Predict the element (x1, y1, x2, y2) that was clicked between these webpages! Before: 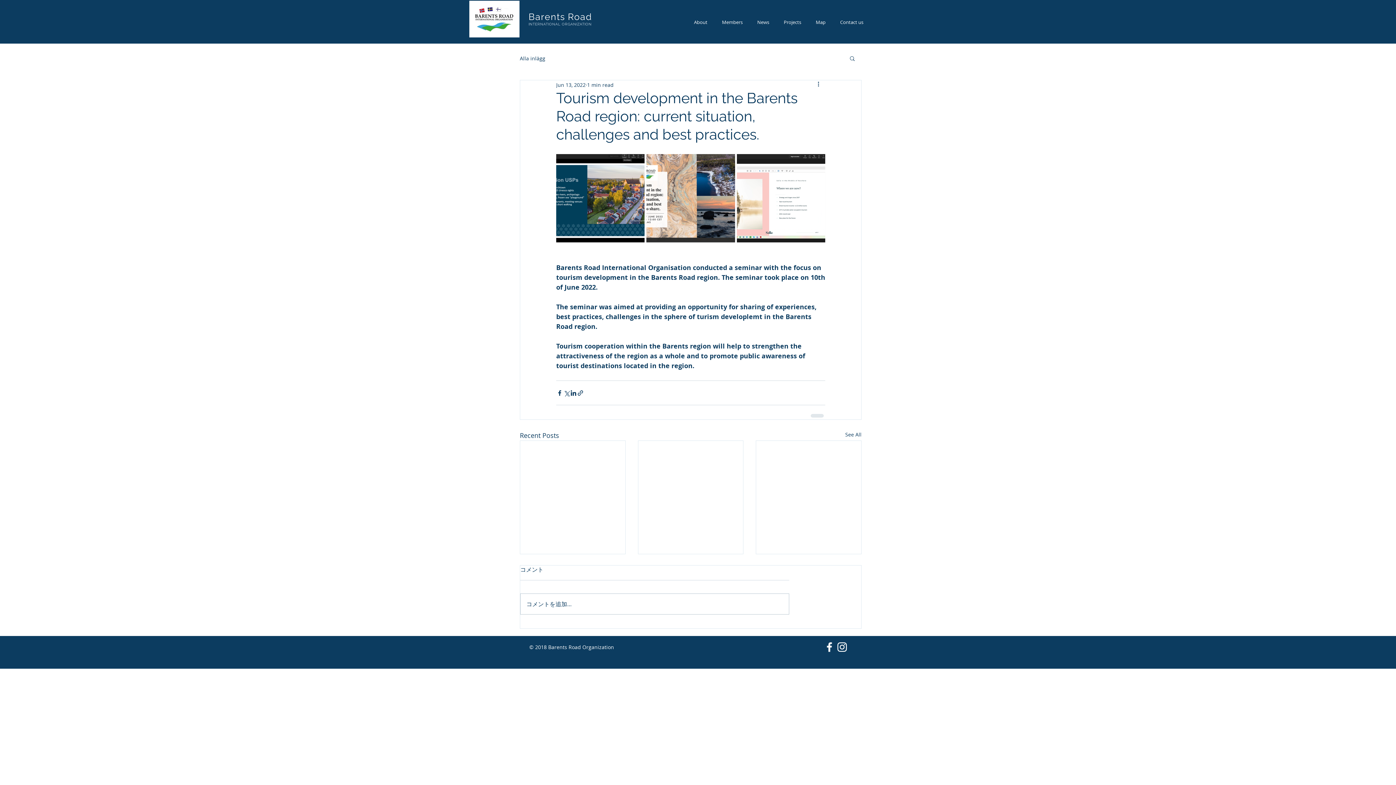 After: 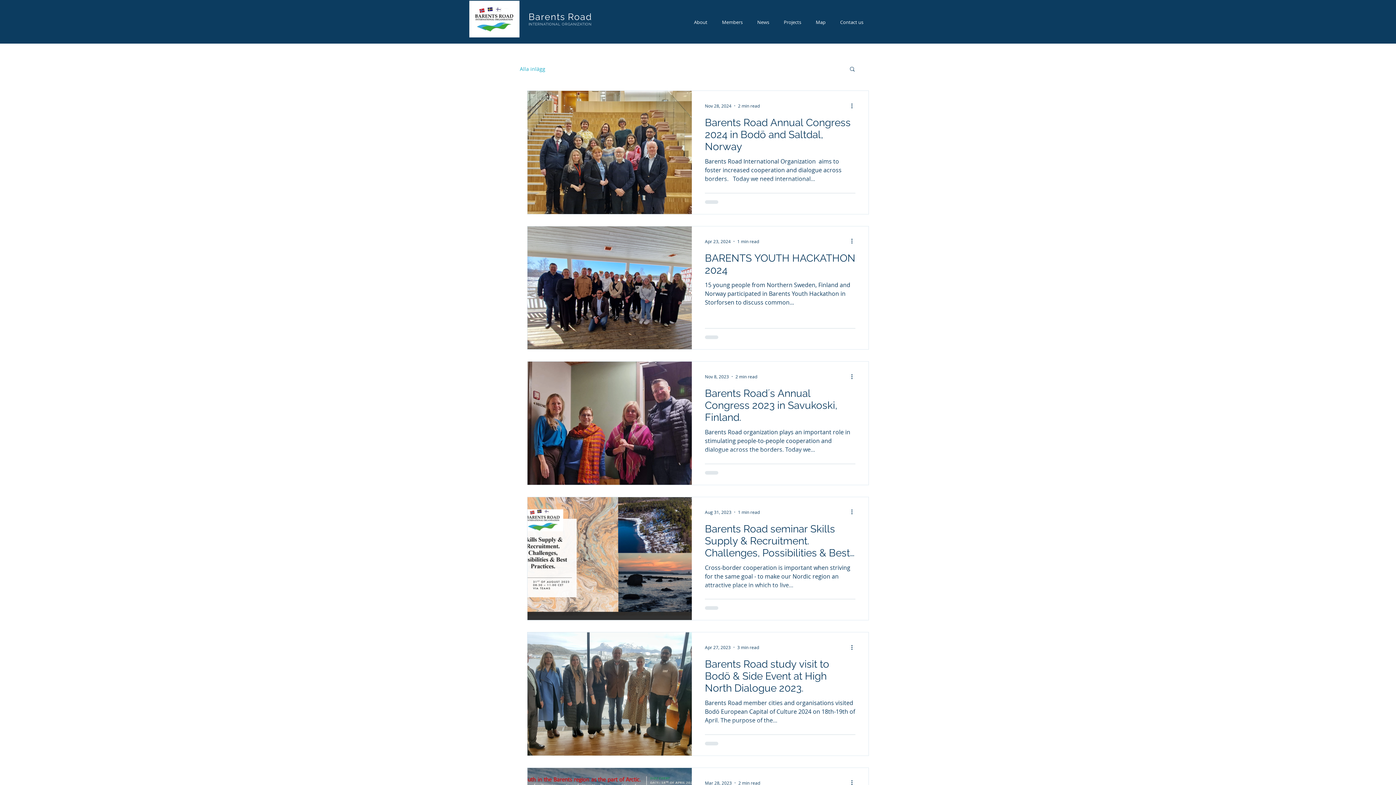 Action: bbox: (845, 430, 861, 440) label: See All